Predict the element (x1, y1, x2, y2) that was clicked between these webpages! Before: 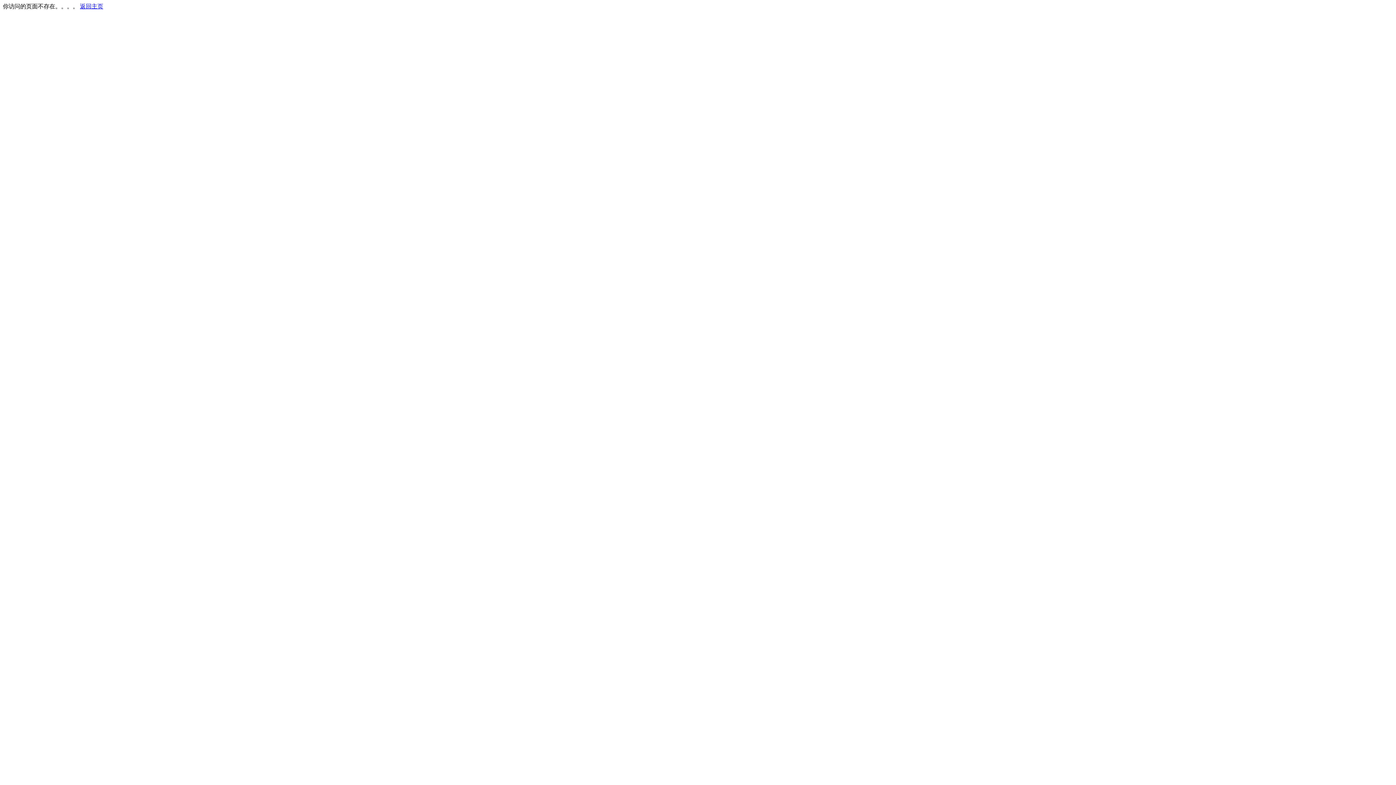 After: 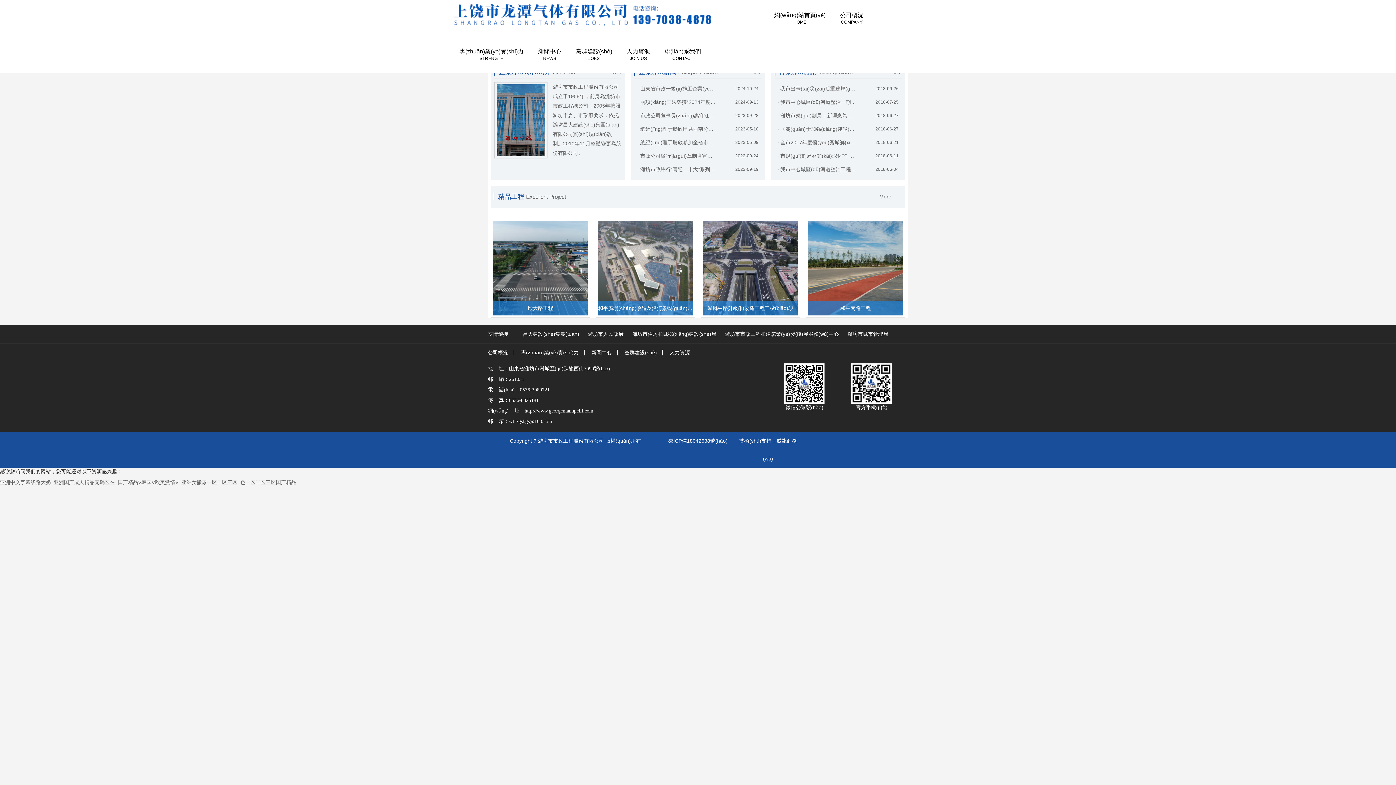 Action: bbox: (80, 3, 103, 9) label: 返回主页